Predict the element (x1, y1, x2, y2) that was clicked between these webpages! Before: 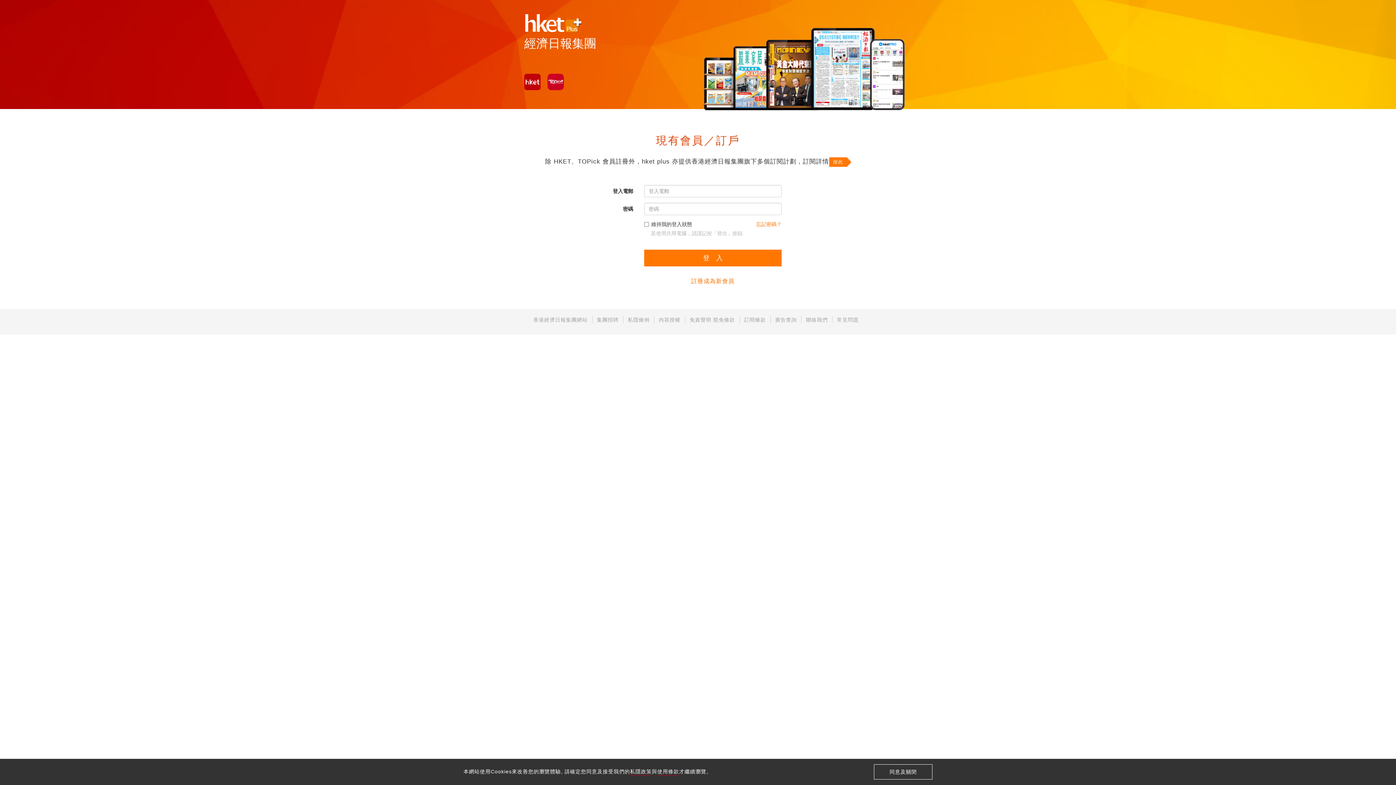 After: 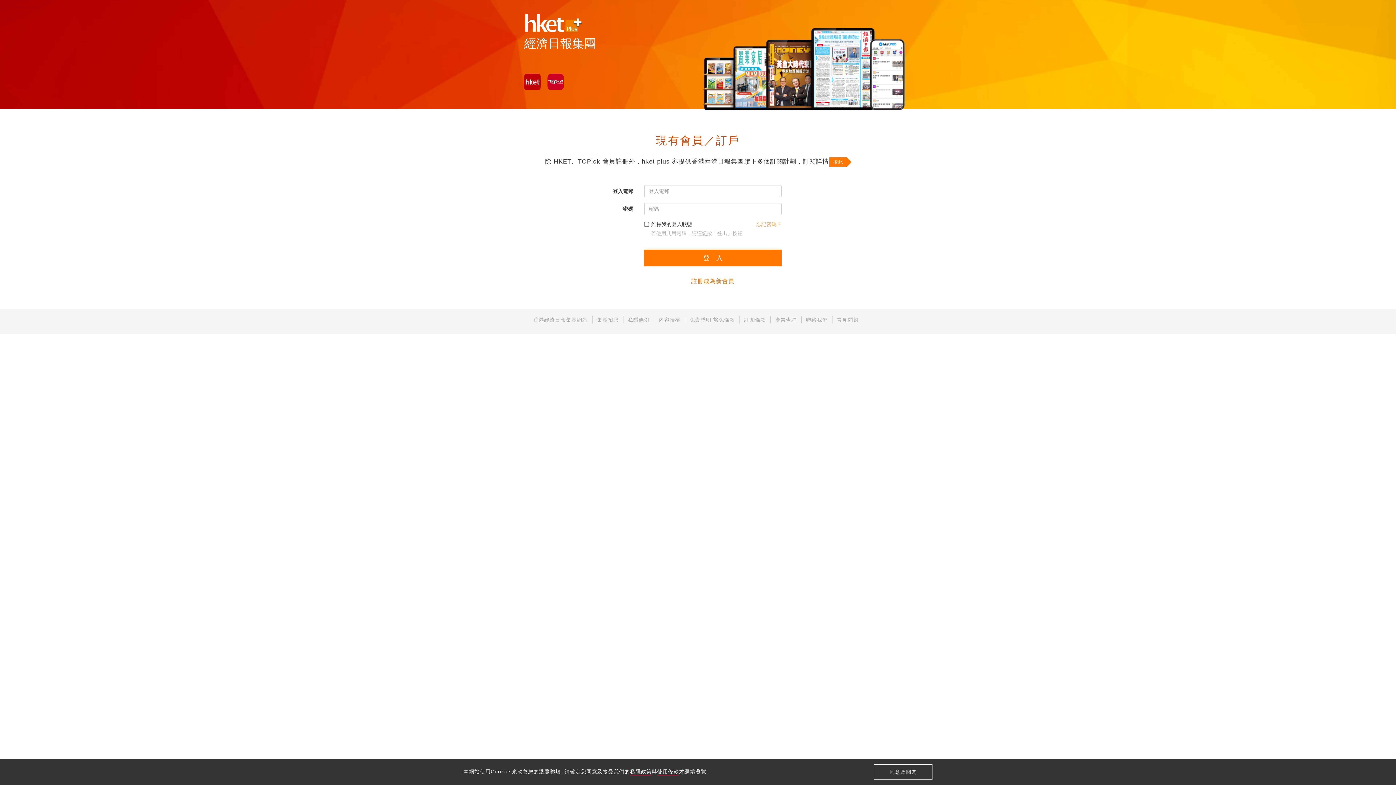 Action: bbox: (756, 221, 781, 227) label: 忘記密碼？